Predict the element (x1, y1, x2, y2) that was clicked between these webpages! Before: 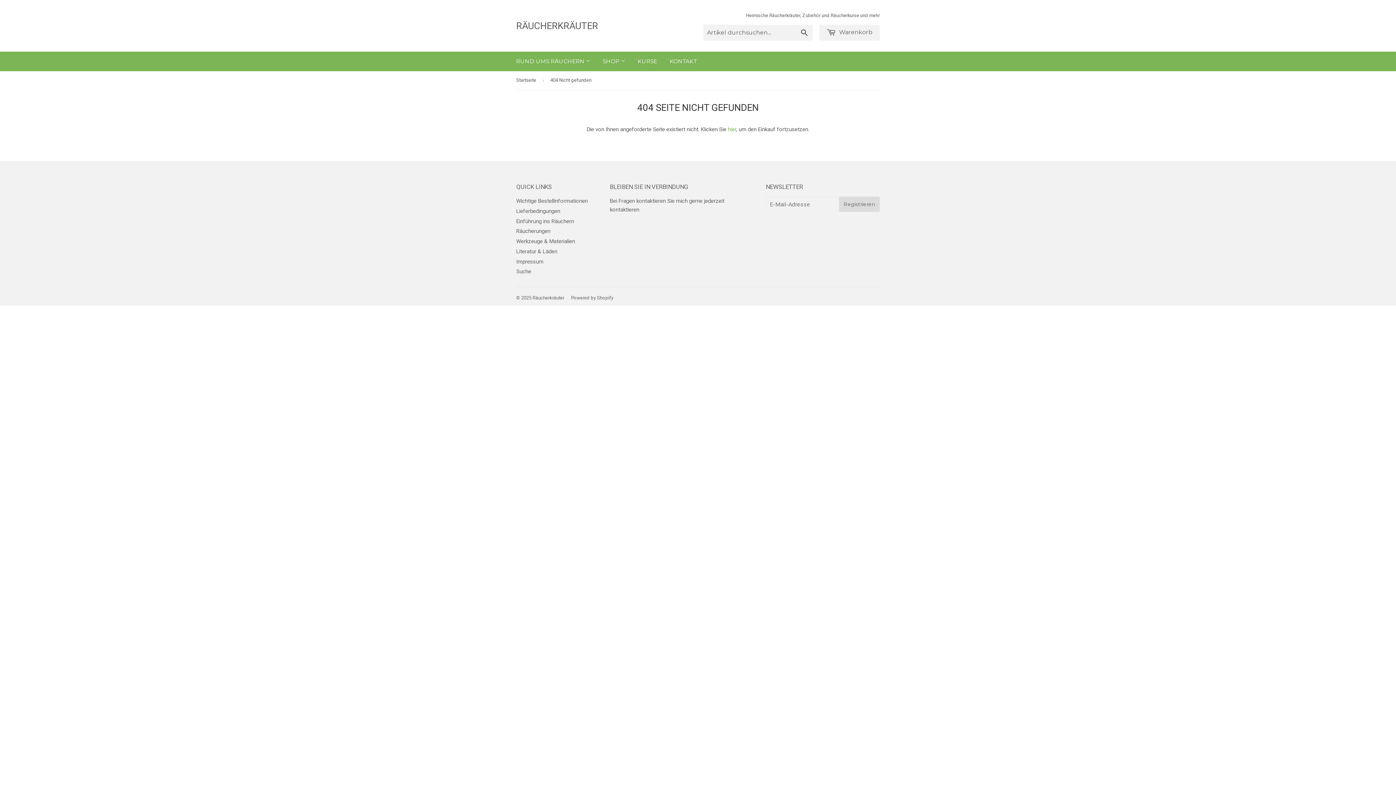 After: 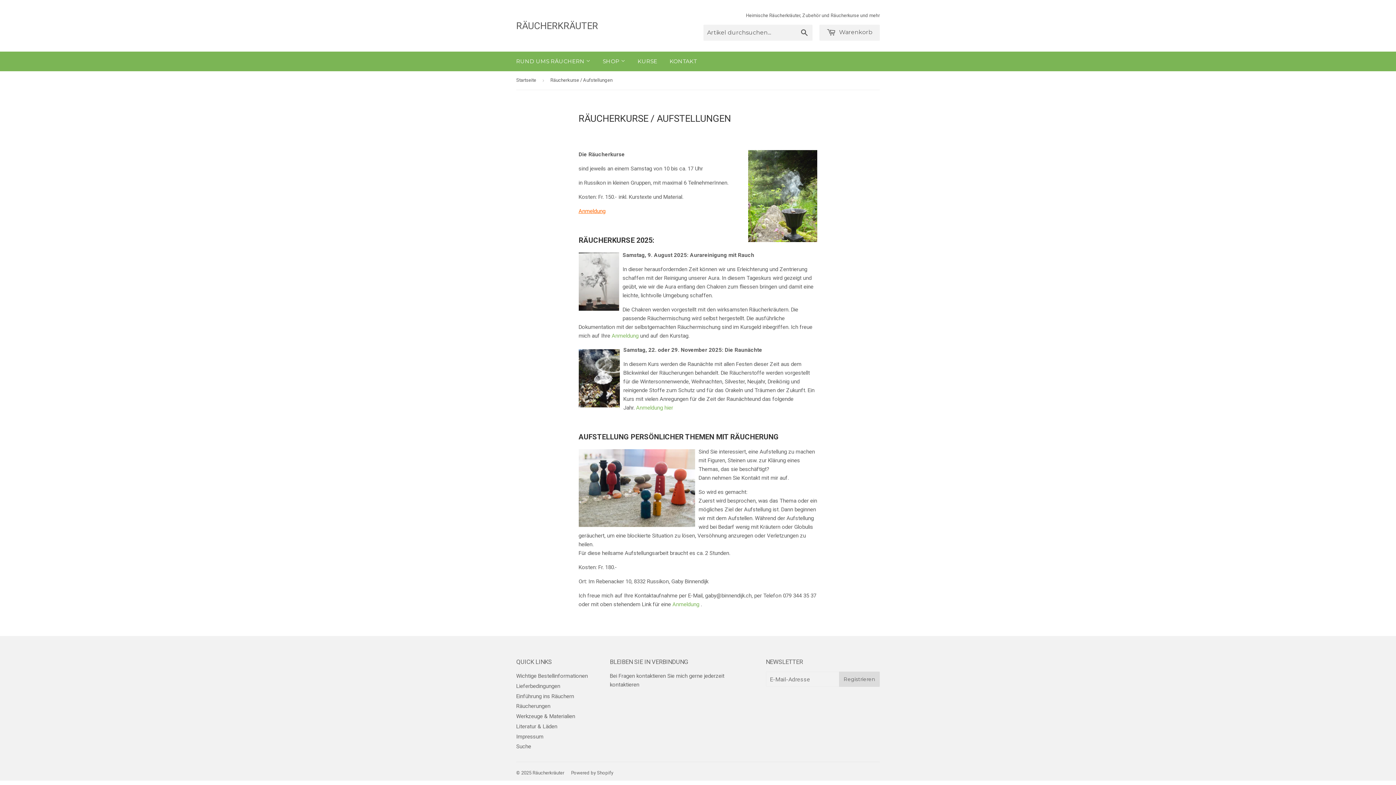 Action: label: KURSE bbox: (632, 51, 662, 71)